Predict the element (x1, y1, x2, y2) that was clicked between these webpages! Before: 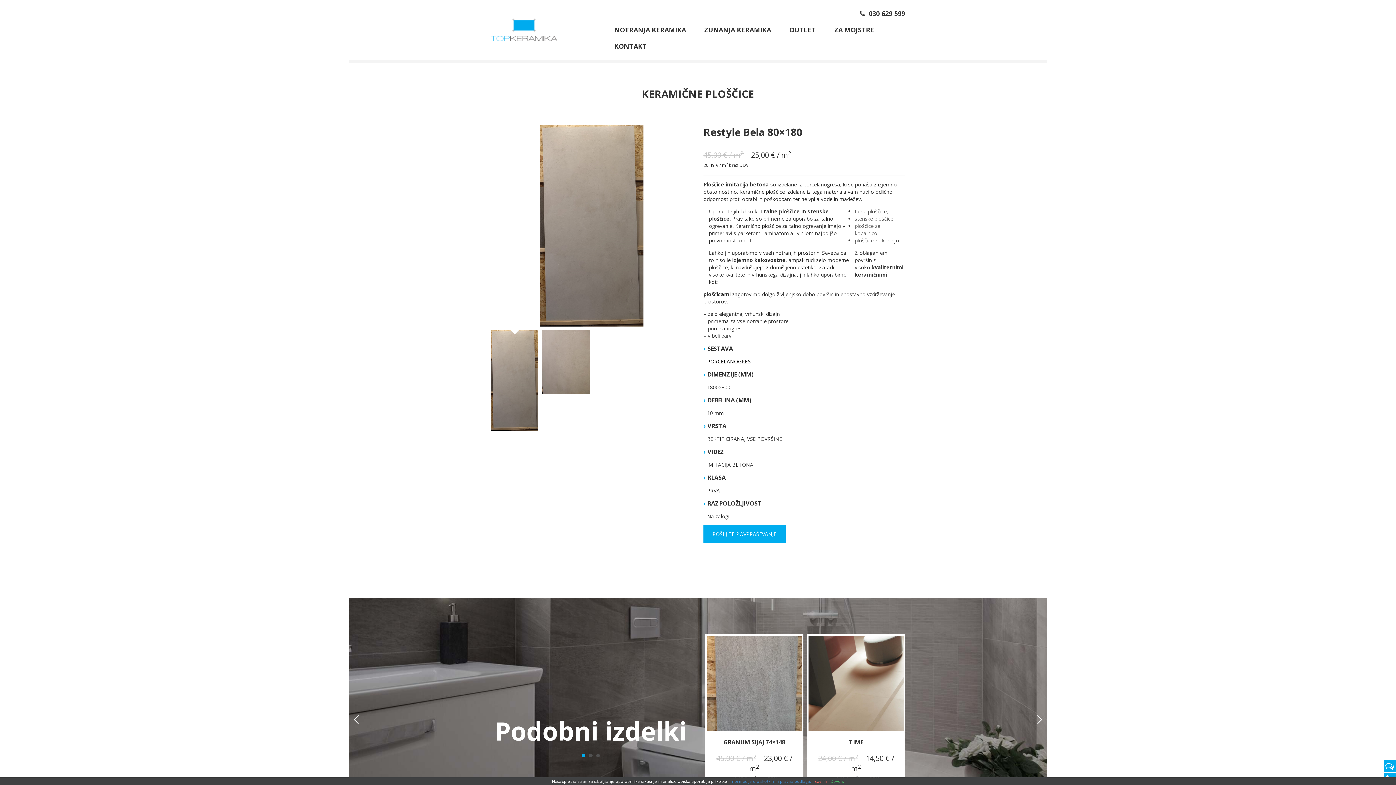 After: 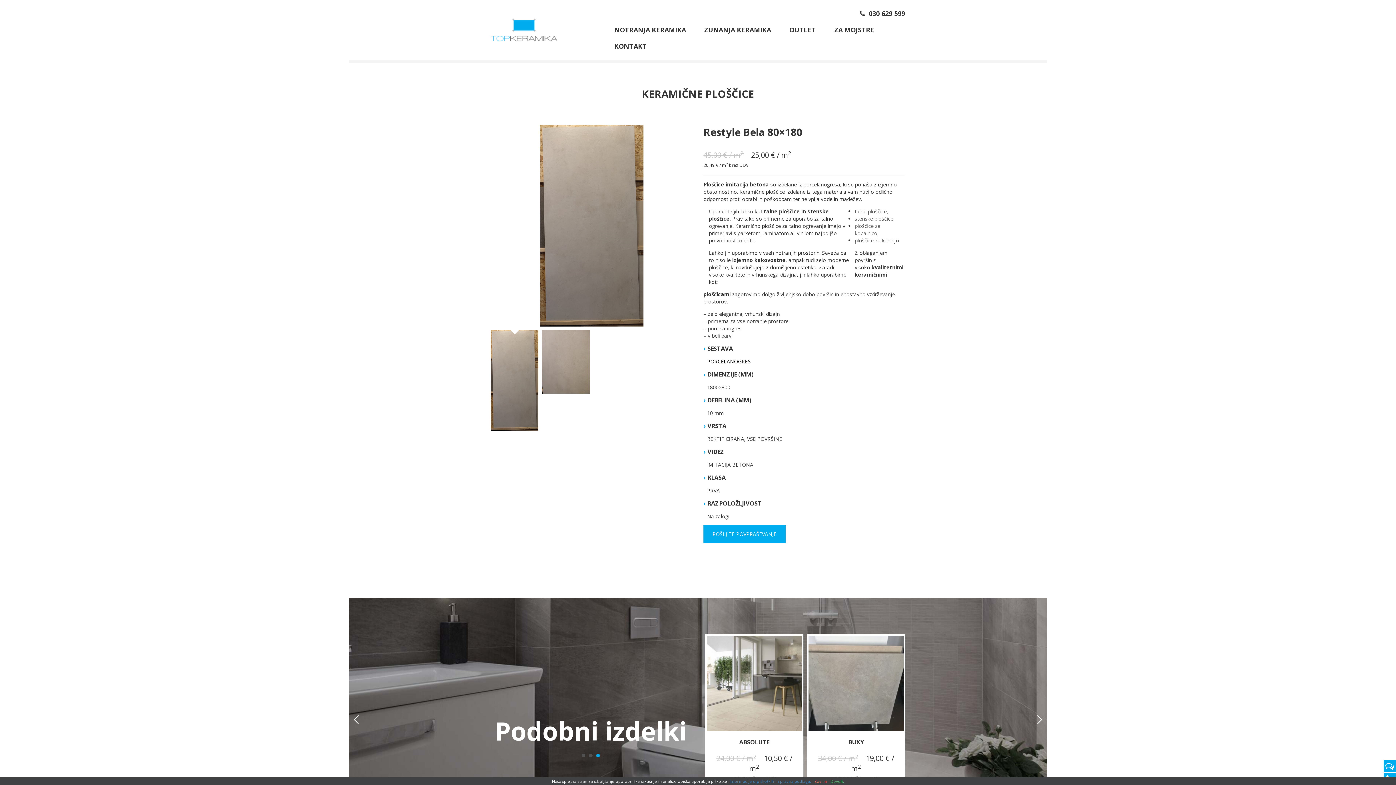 Action: bbox: (596, 754, 600, 757) label: 3